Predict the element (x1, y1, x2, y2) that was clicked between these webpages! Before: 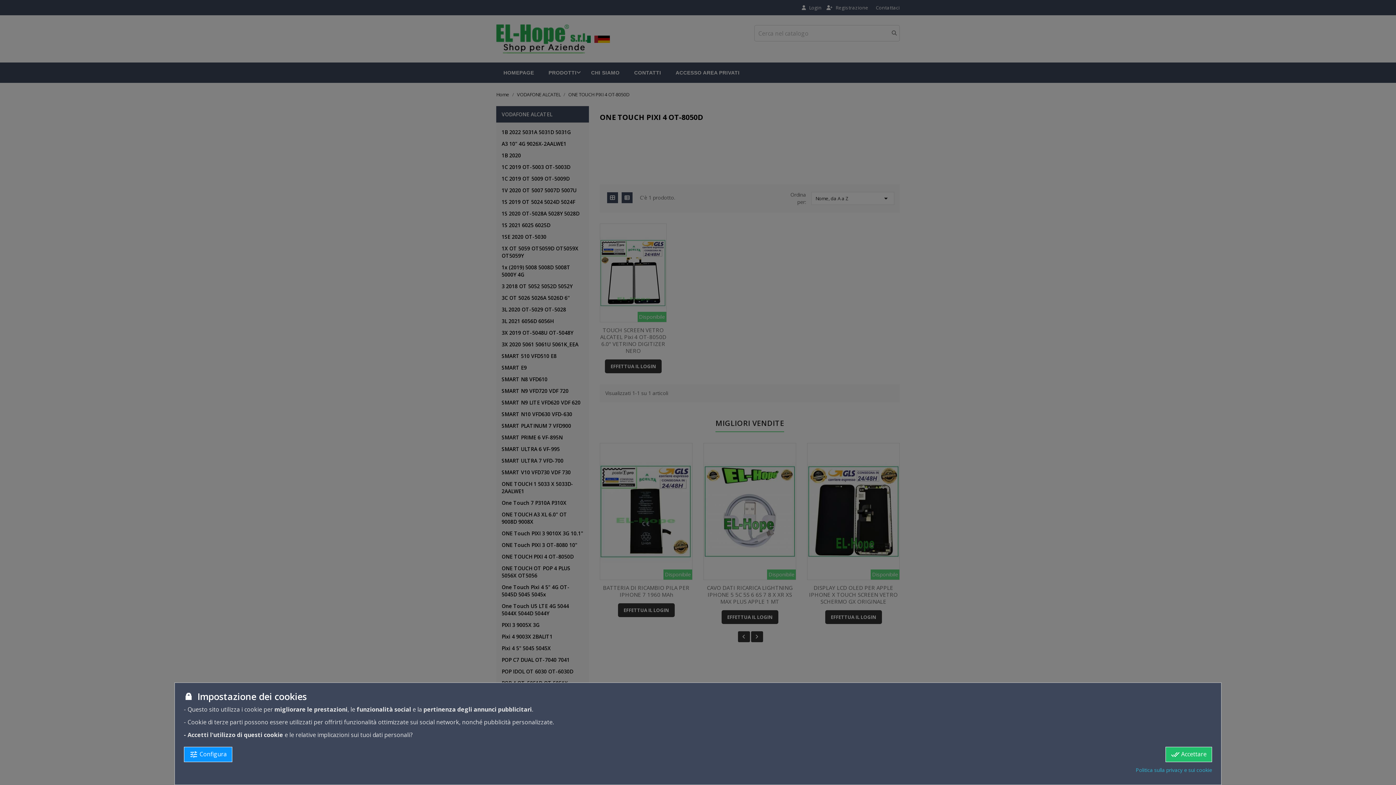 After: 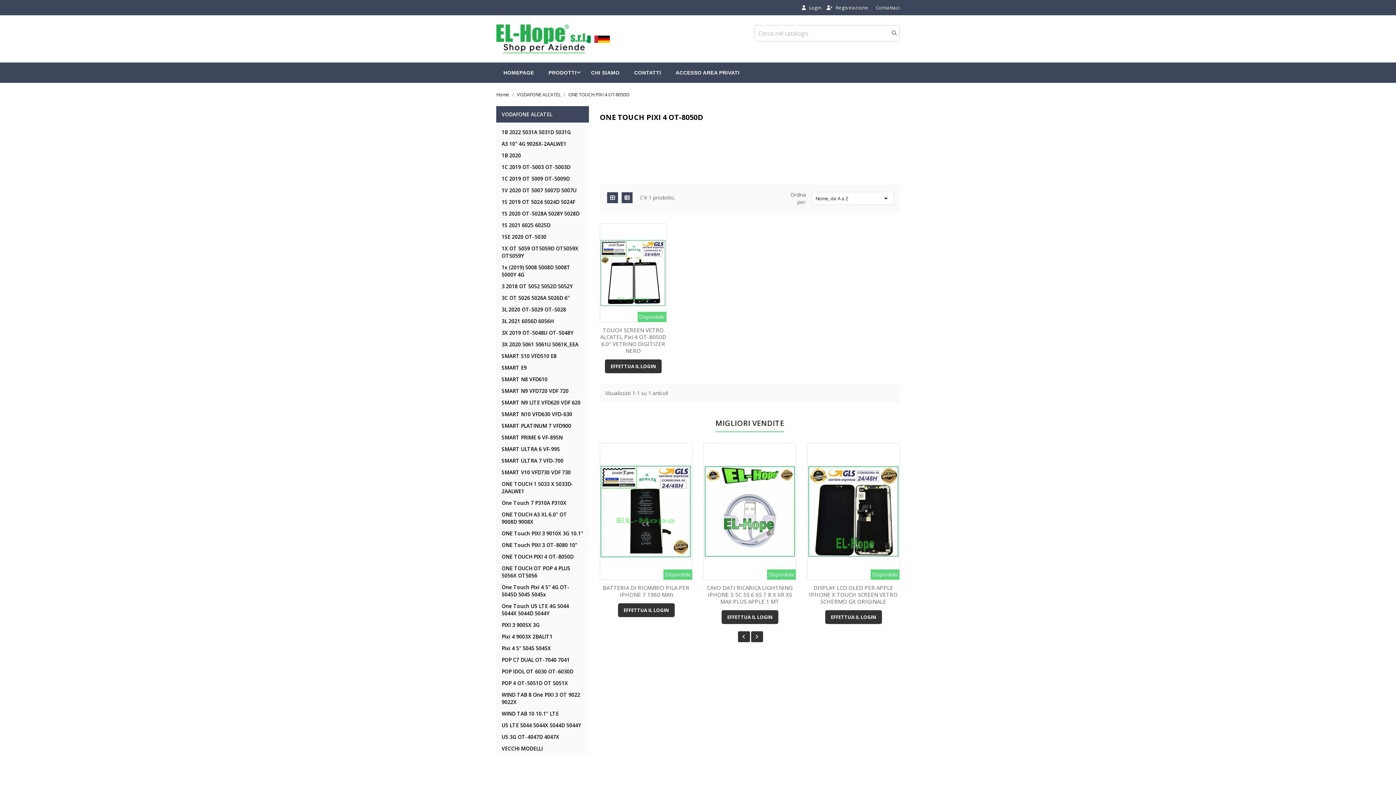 Action: bbox: (1165, 747, 1212, 762) label: done_all Accettare